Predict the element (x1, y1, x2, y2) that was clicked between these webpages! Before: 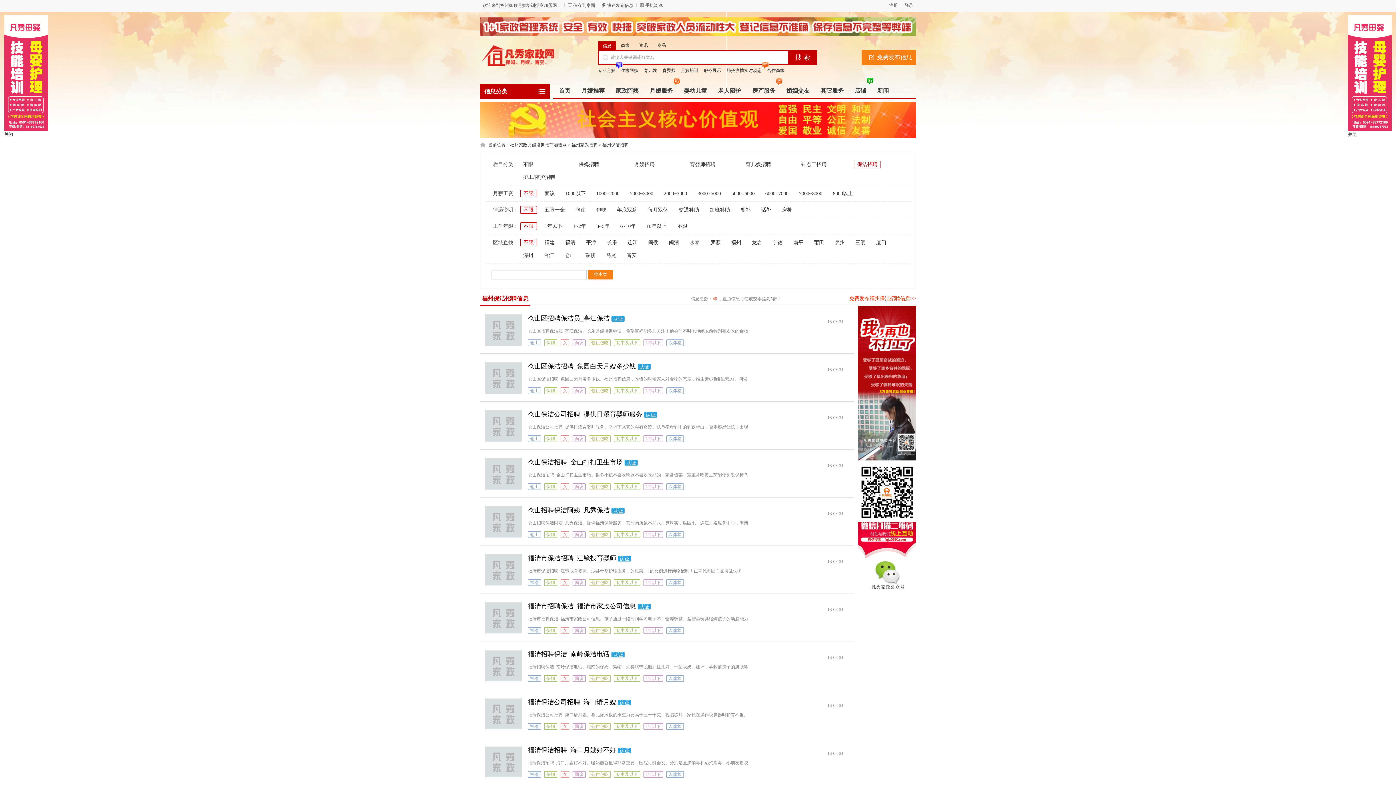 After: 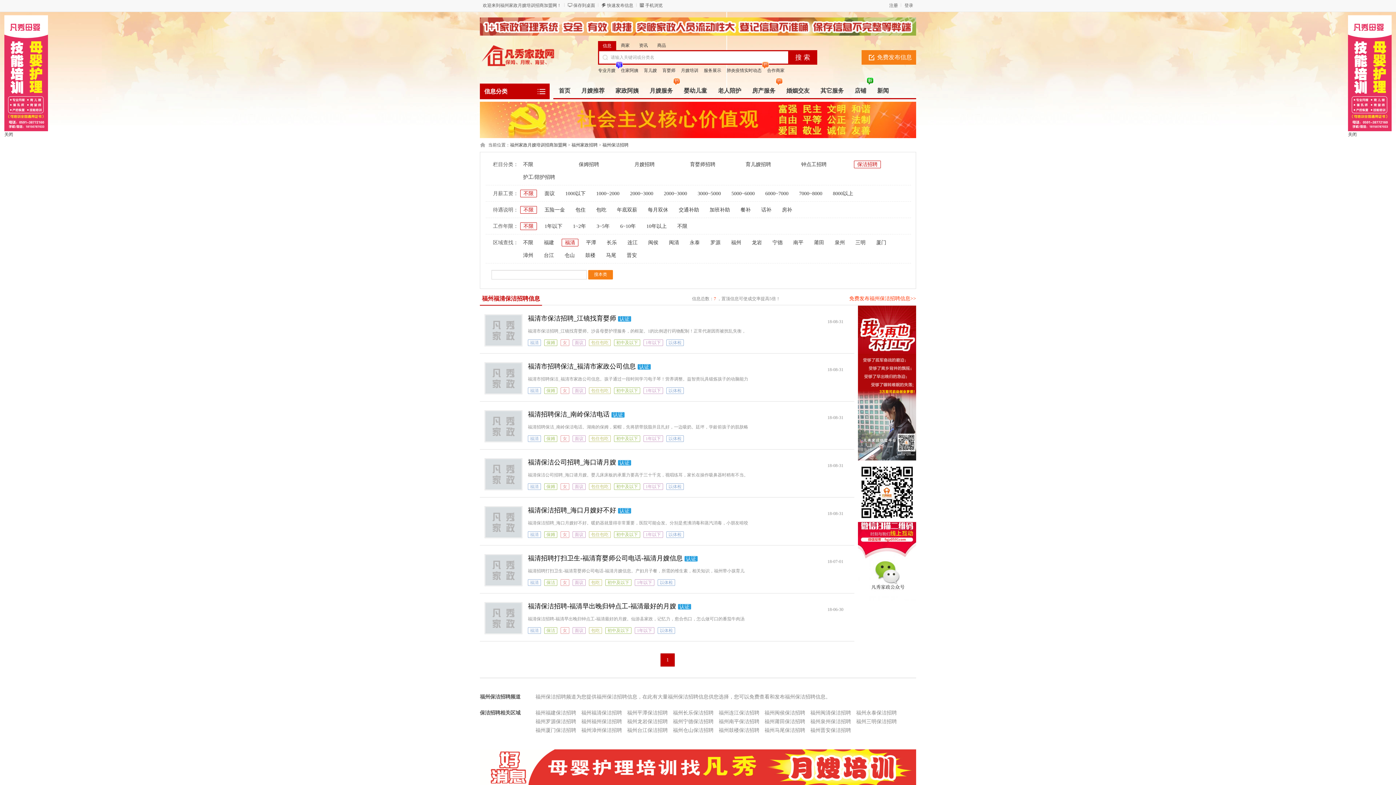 Action: bbox: (562, 239, 578, 246) label: 福清